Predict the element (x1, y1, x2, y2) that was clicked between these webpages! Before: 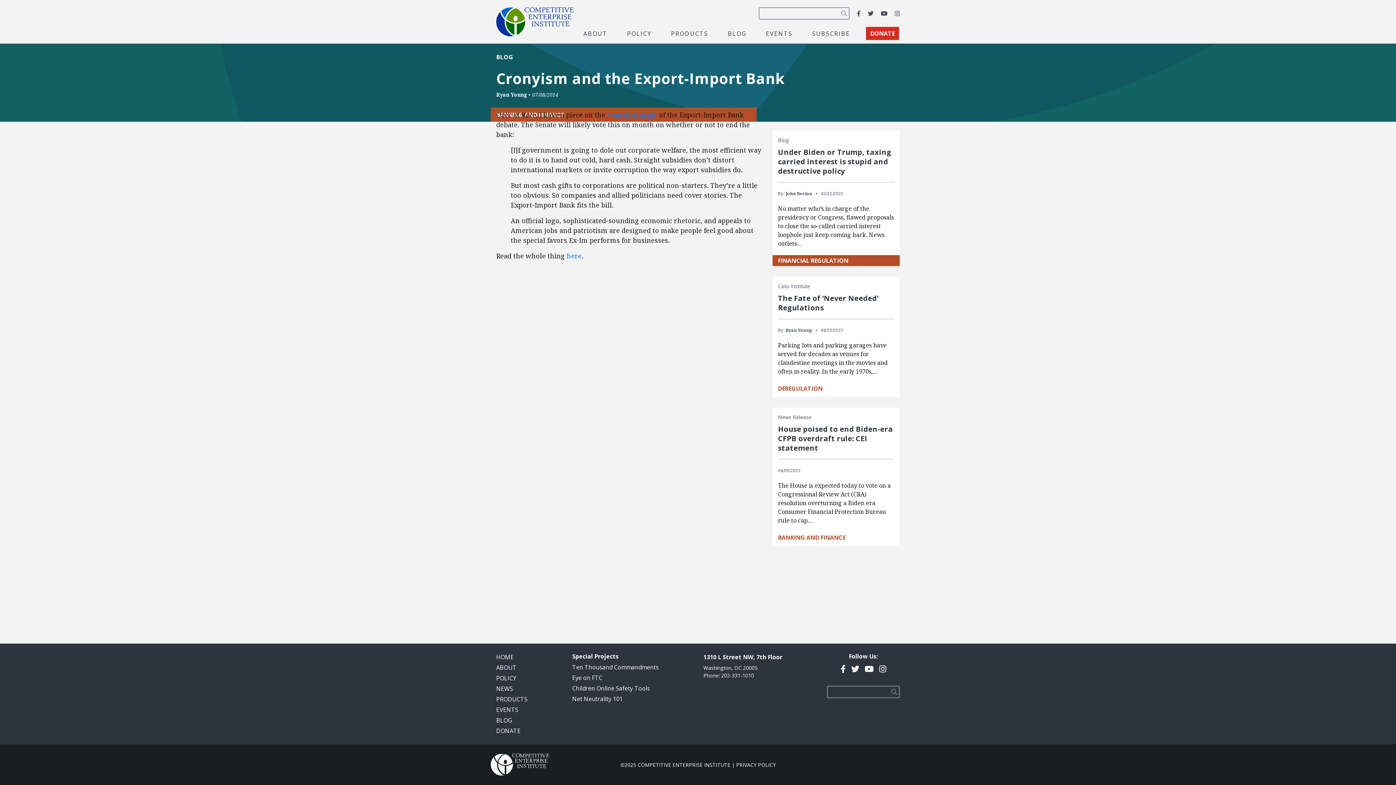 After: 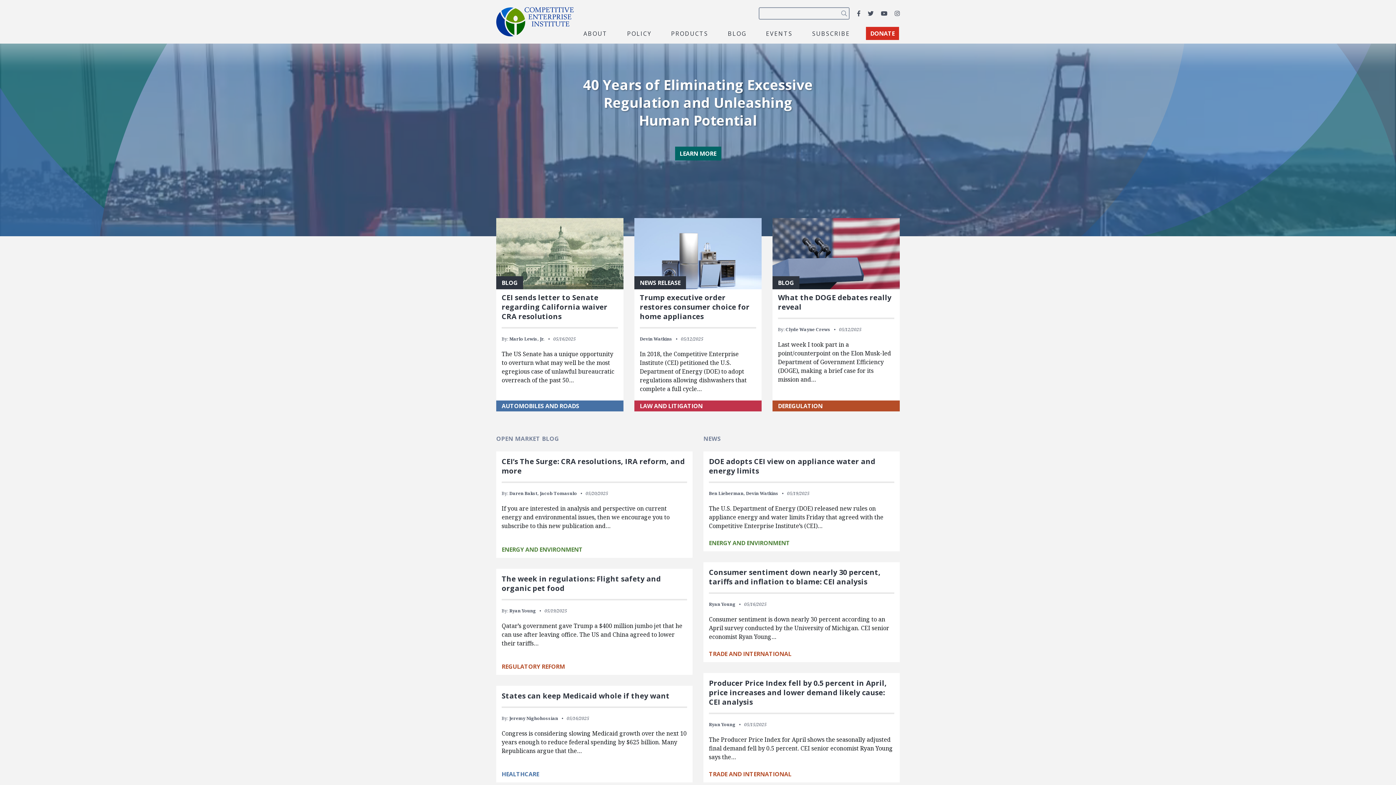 Action: bbox: (496, 7, 573, 36)